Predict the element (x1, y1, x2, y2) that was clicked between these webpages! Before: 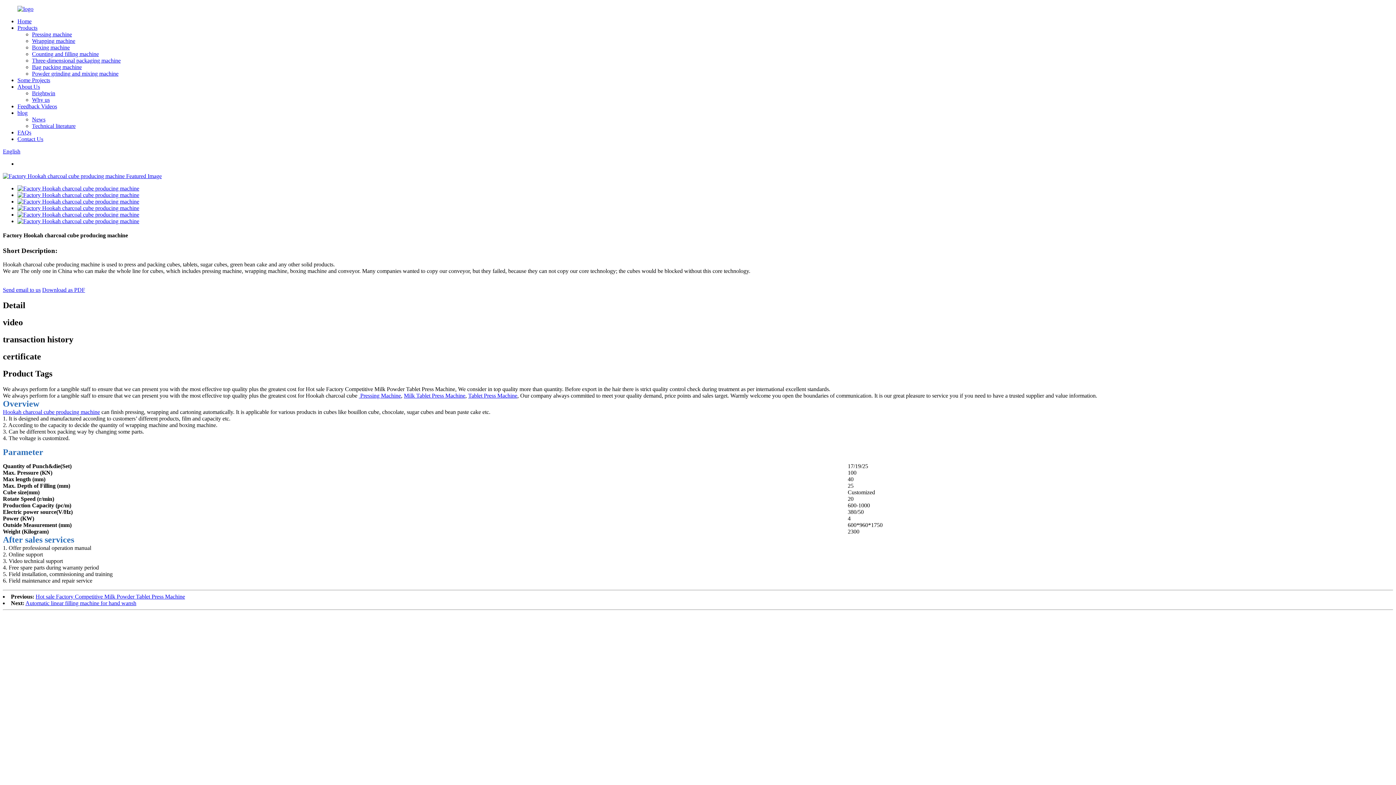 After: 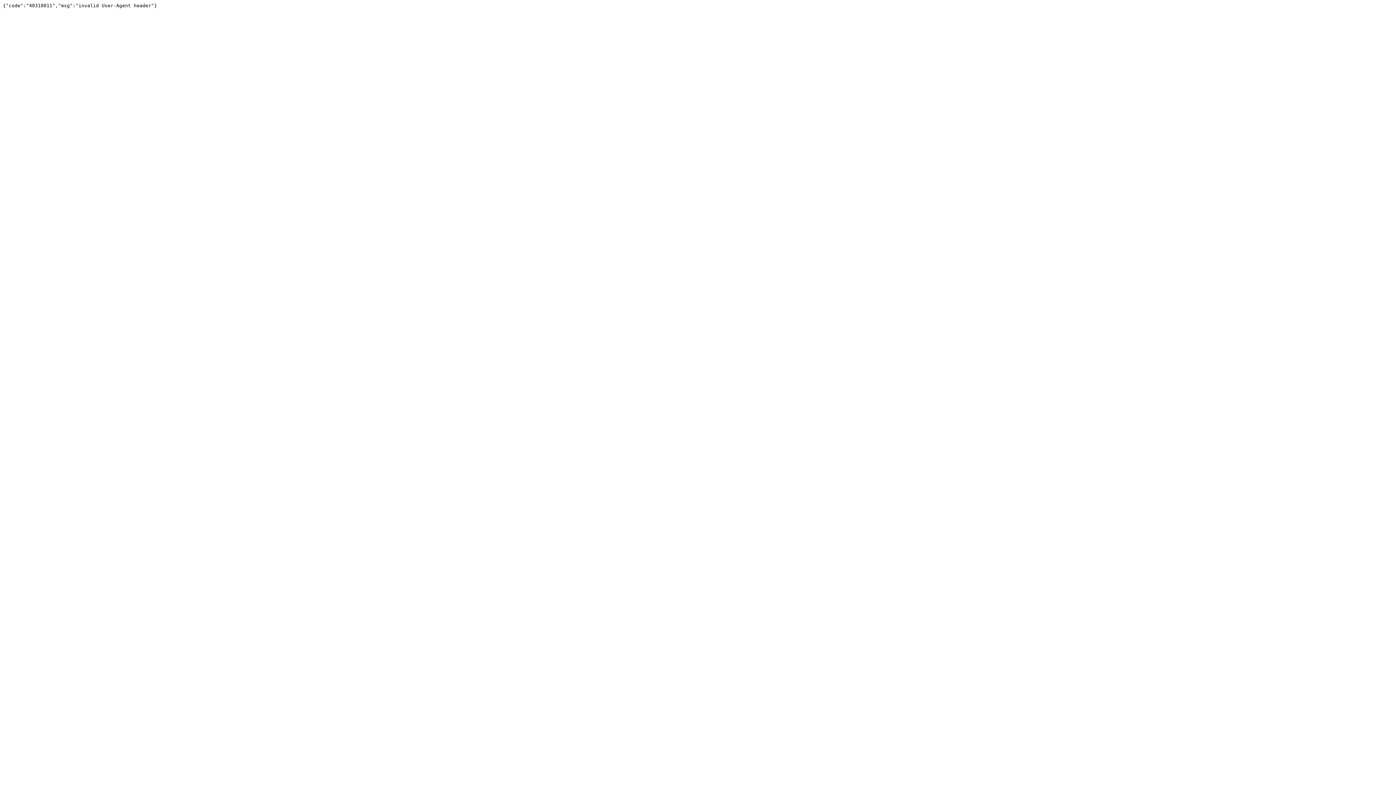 Action: bbox: (17, 218, 139, 224)